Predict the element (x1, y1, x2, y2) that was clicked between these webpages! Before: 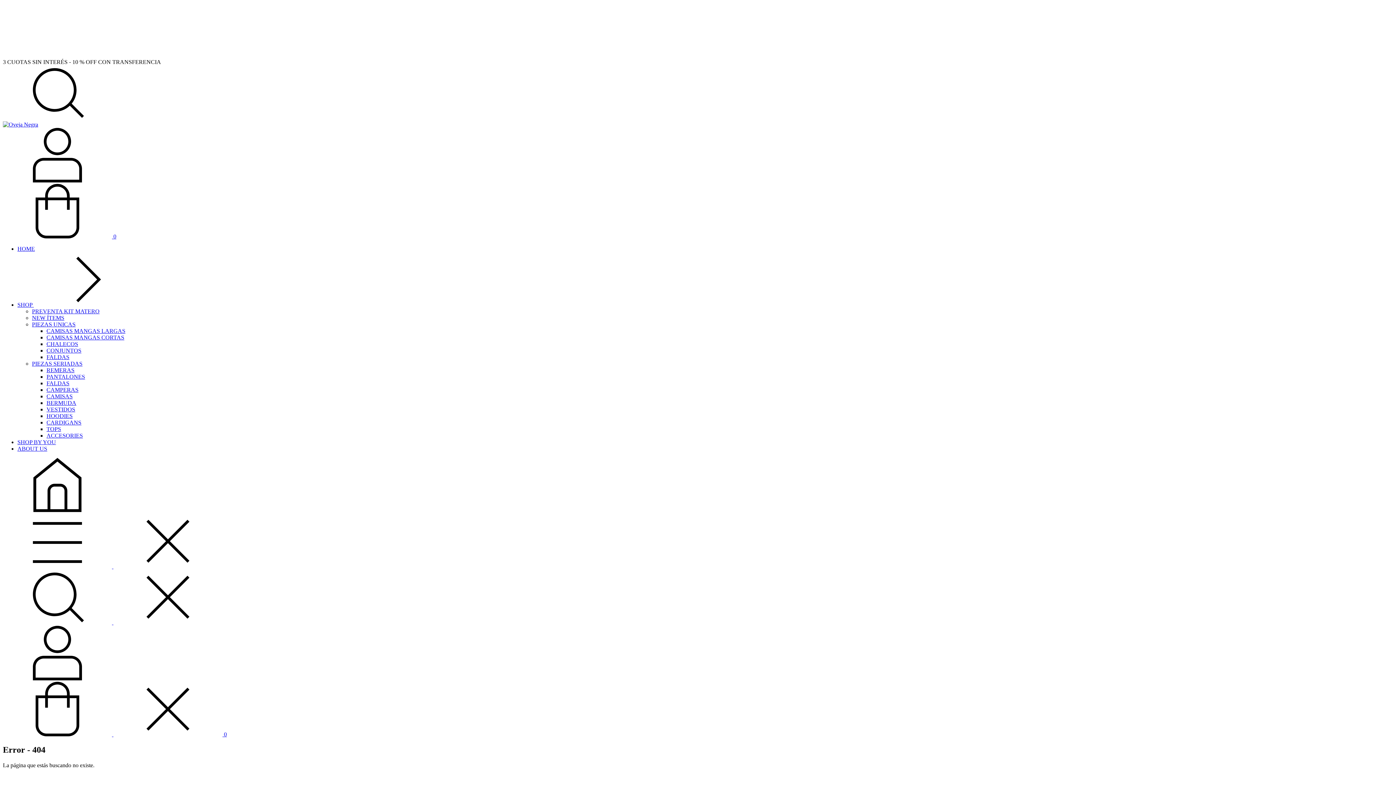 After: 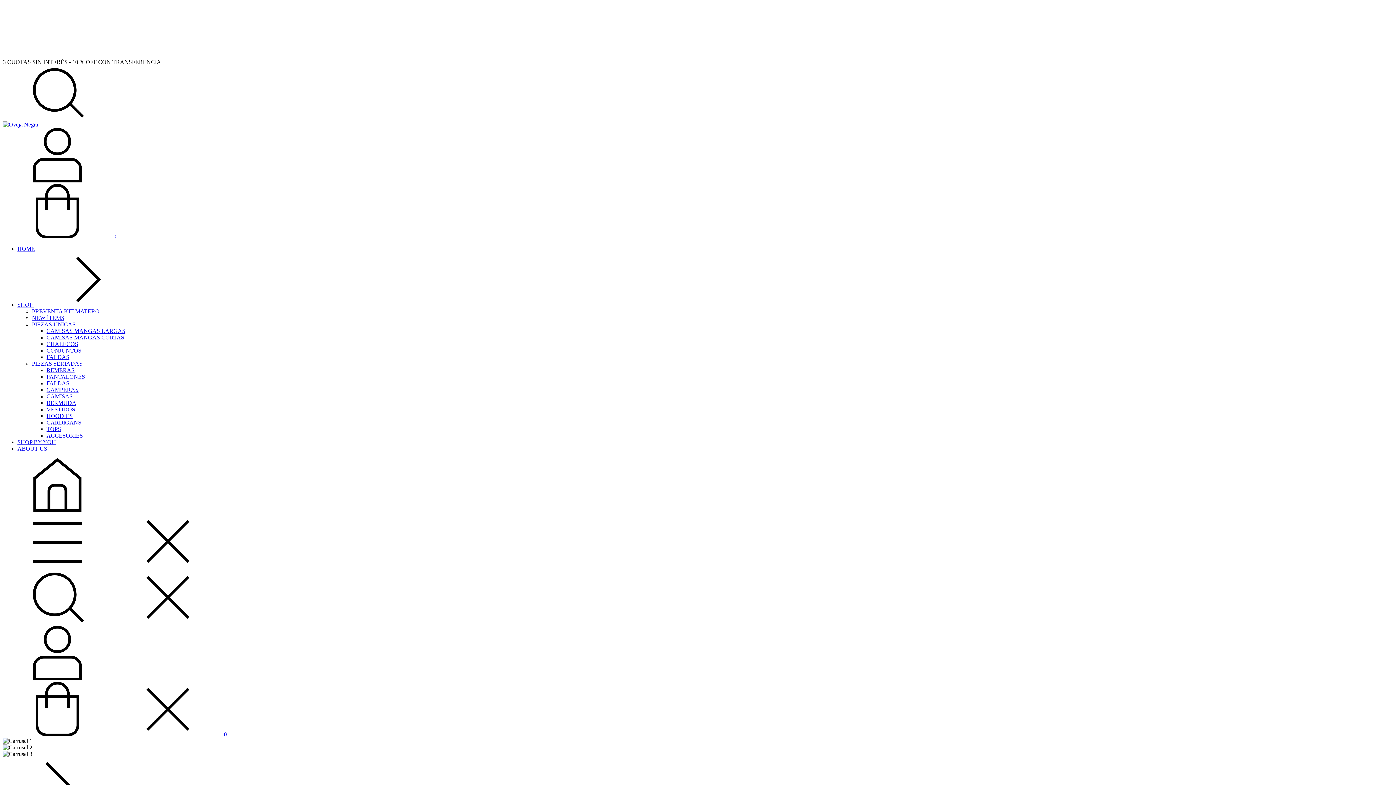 Action: bbox: (17, 245, 34, 252) label: HOME